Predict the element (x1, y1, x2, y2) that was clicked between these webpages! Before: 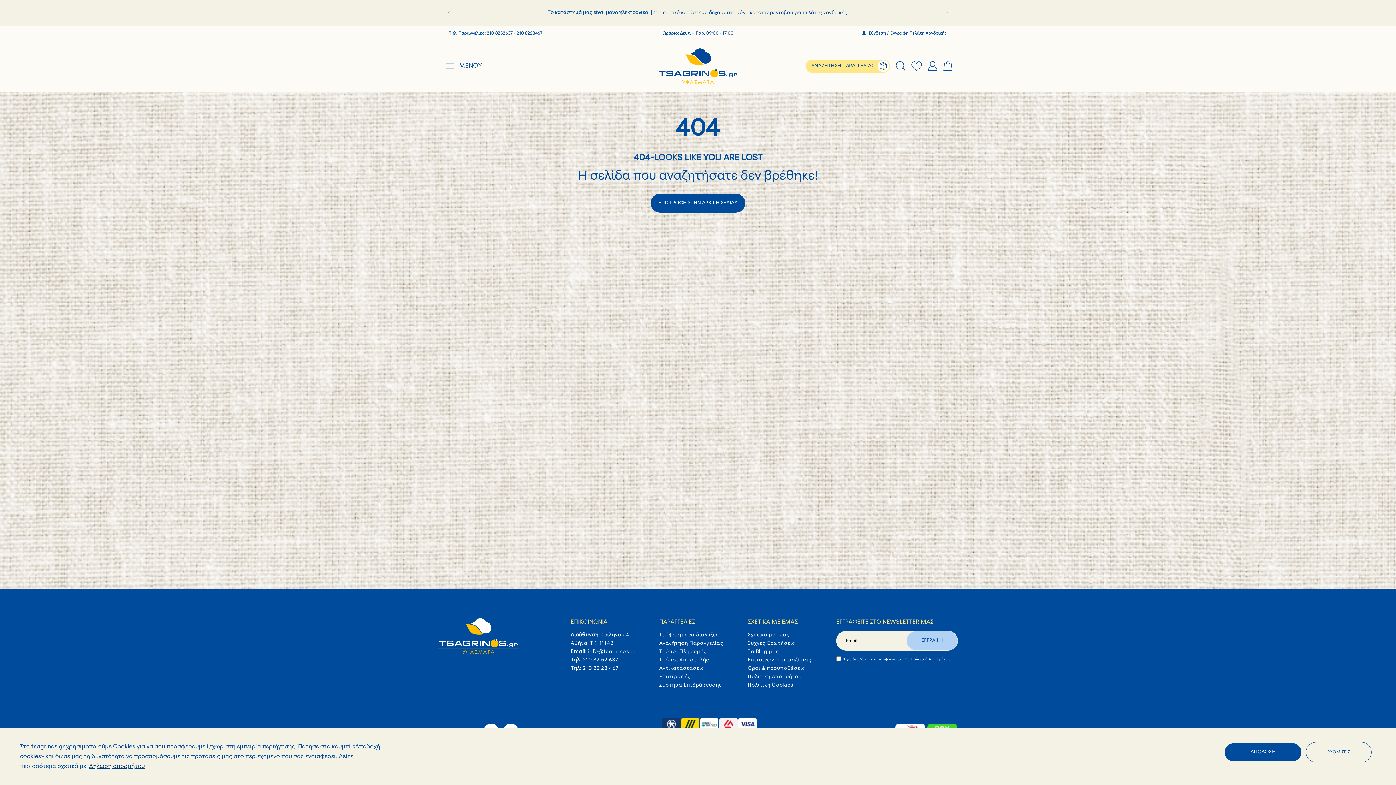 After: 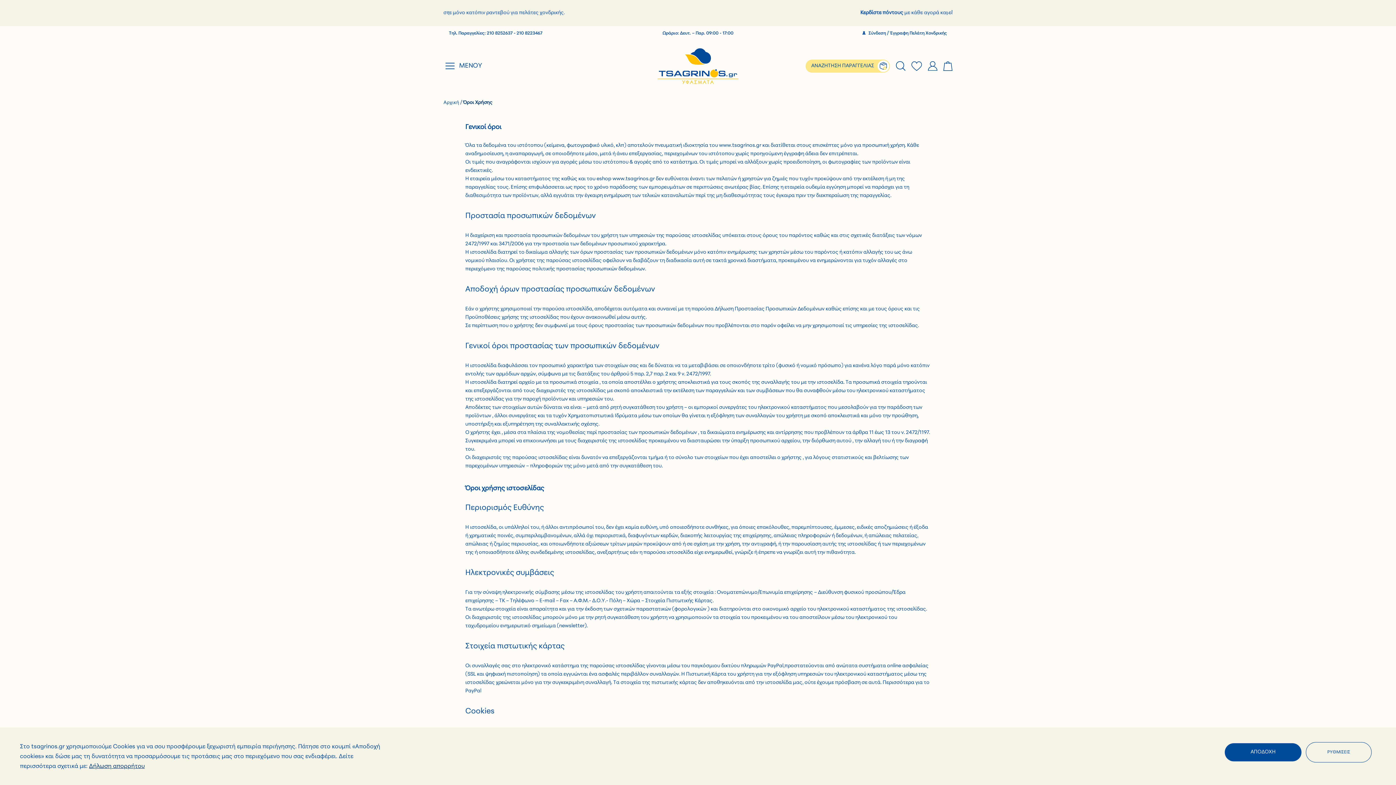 Action: bbox: (747, 664, 805, 673) label: Όροι & προϋποθέσεις